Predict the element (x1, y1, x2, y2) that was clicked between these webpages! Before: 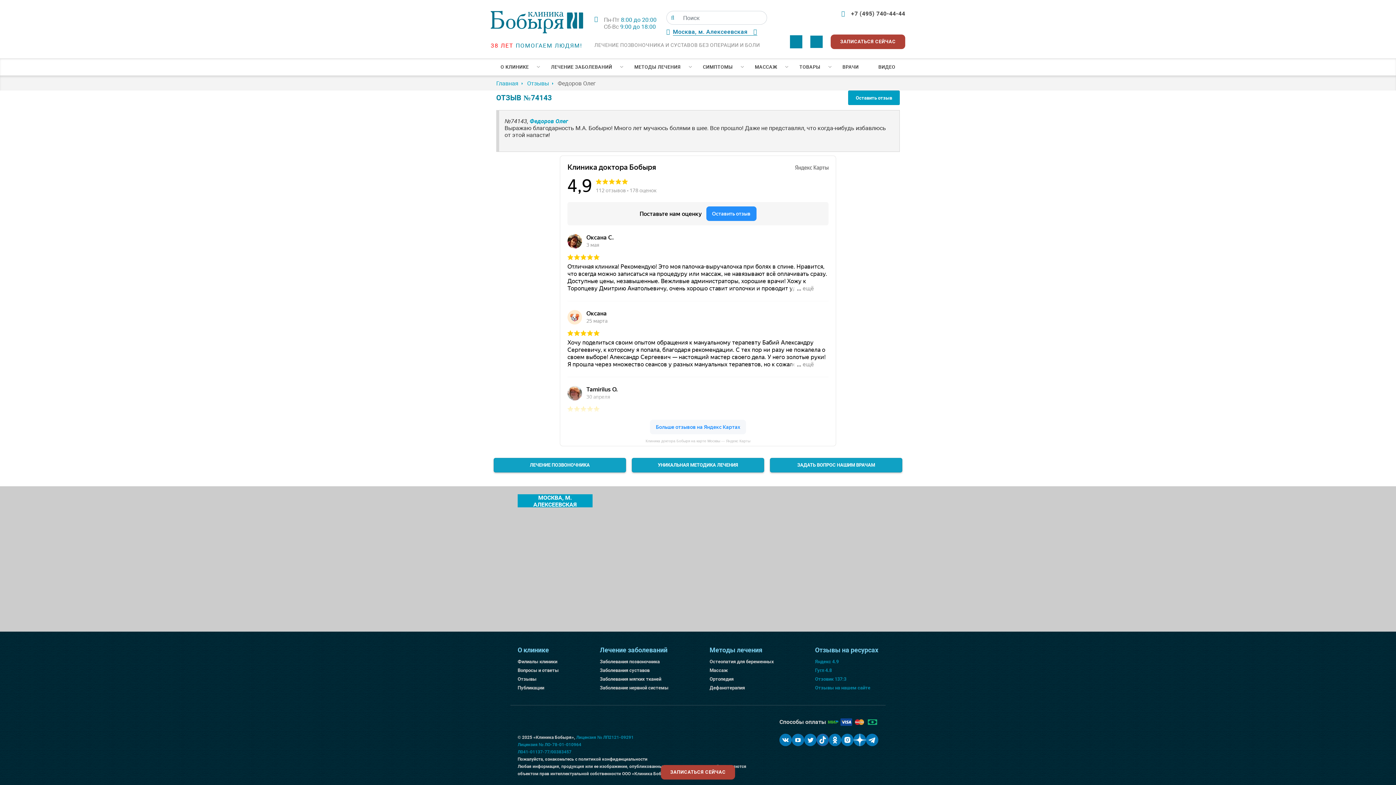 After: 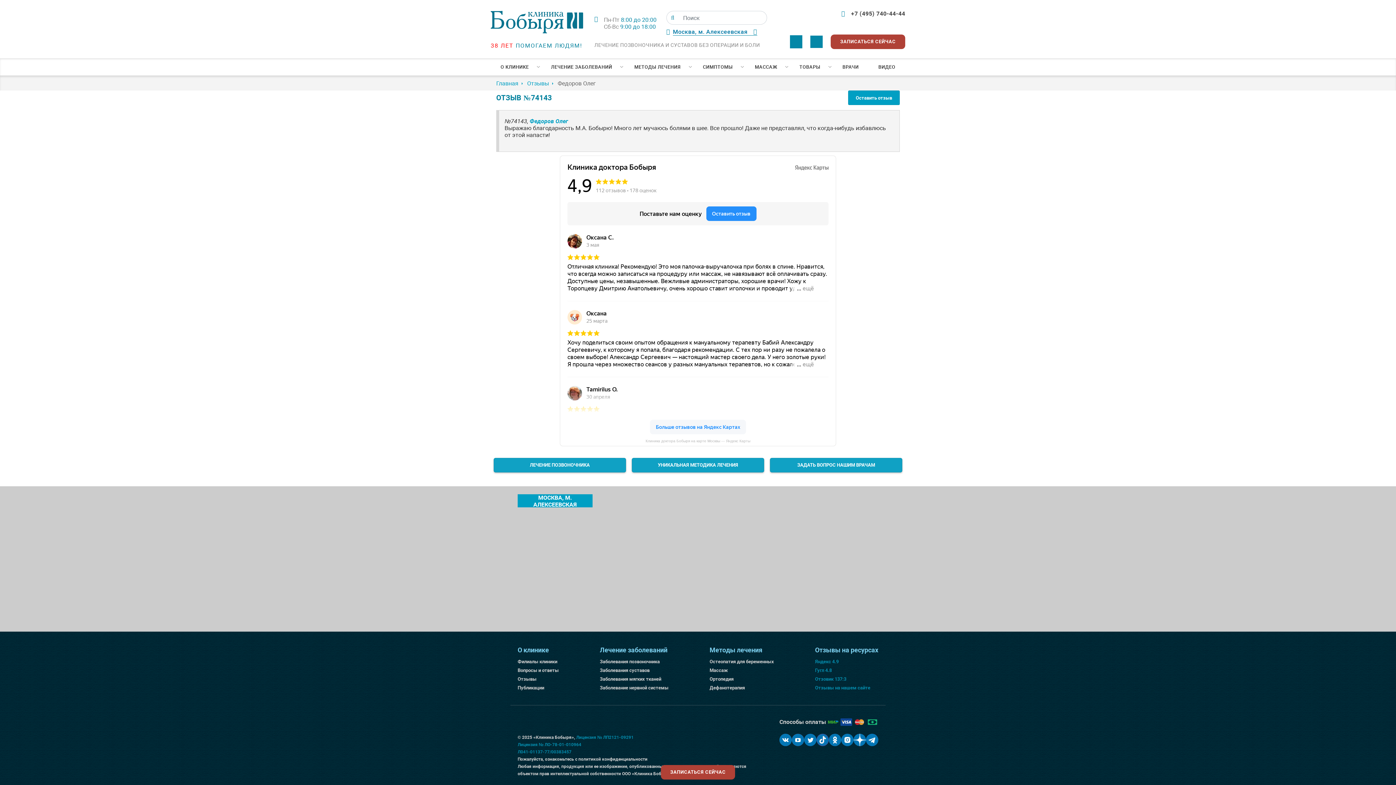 Action: bbox: (853, 588, 866, 601)